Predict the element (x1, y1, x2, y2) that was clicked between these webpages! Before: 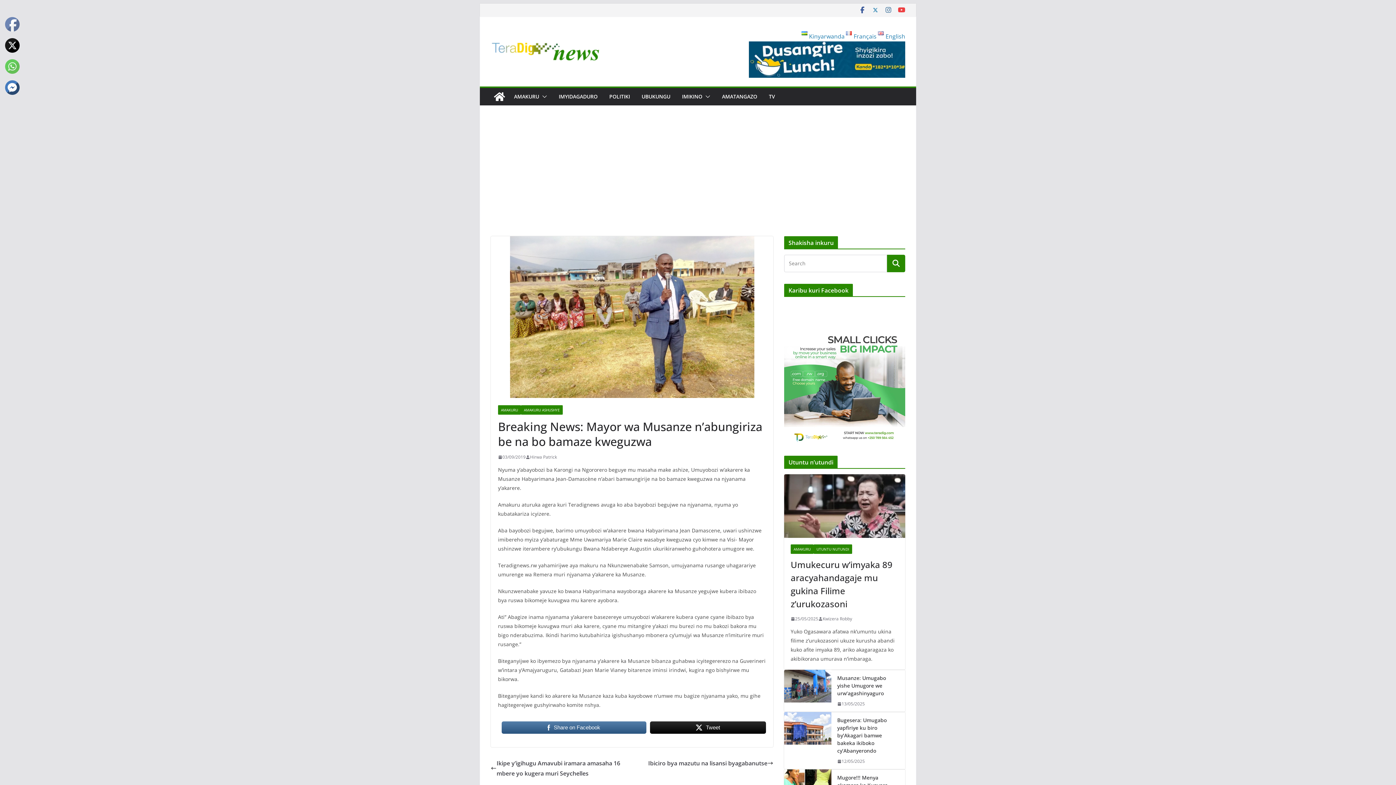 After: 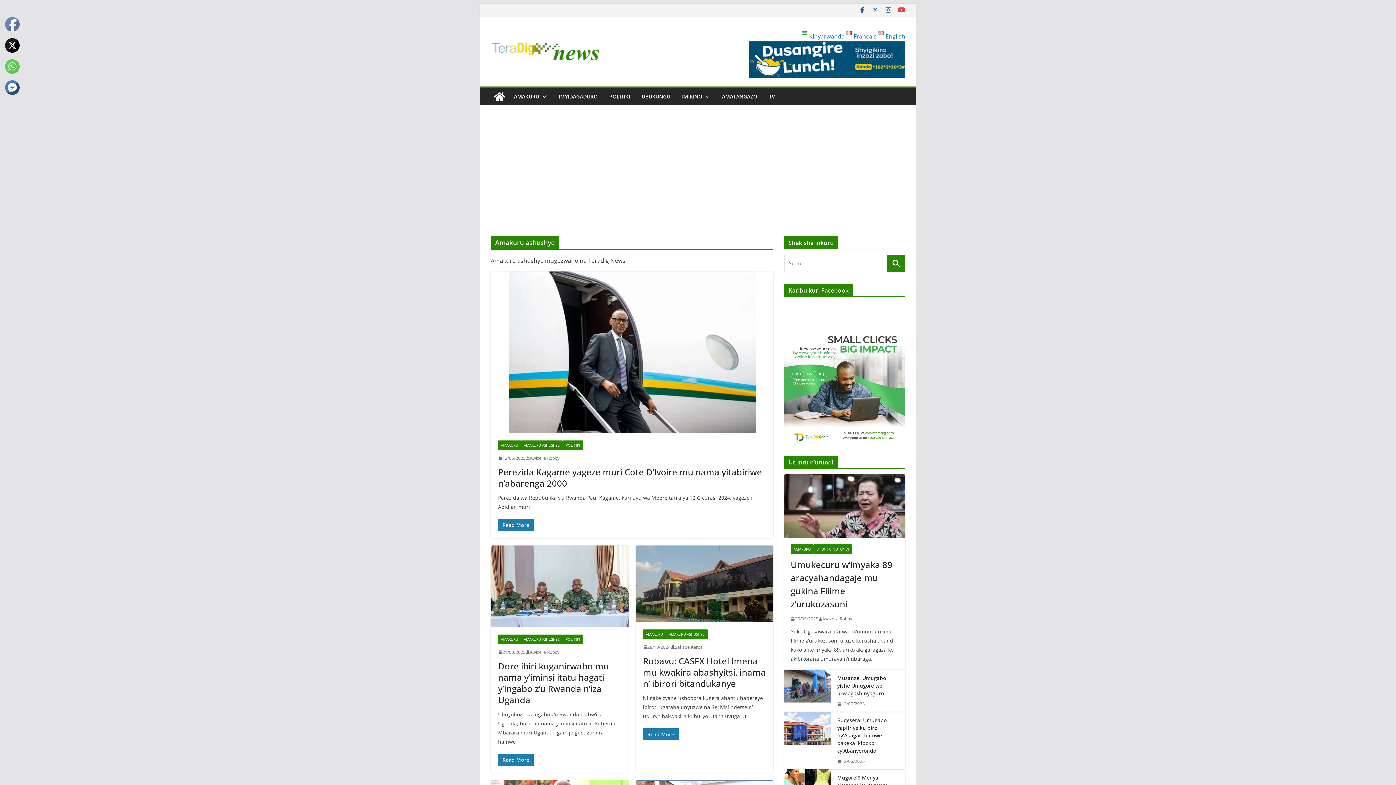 Action: bbox: (521, 405, 562, 414) label: AMAKURU ASHUSHYE